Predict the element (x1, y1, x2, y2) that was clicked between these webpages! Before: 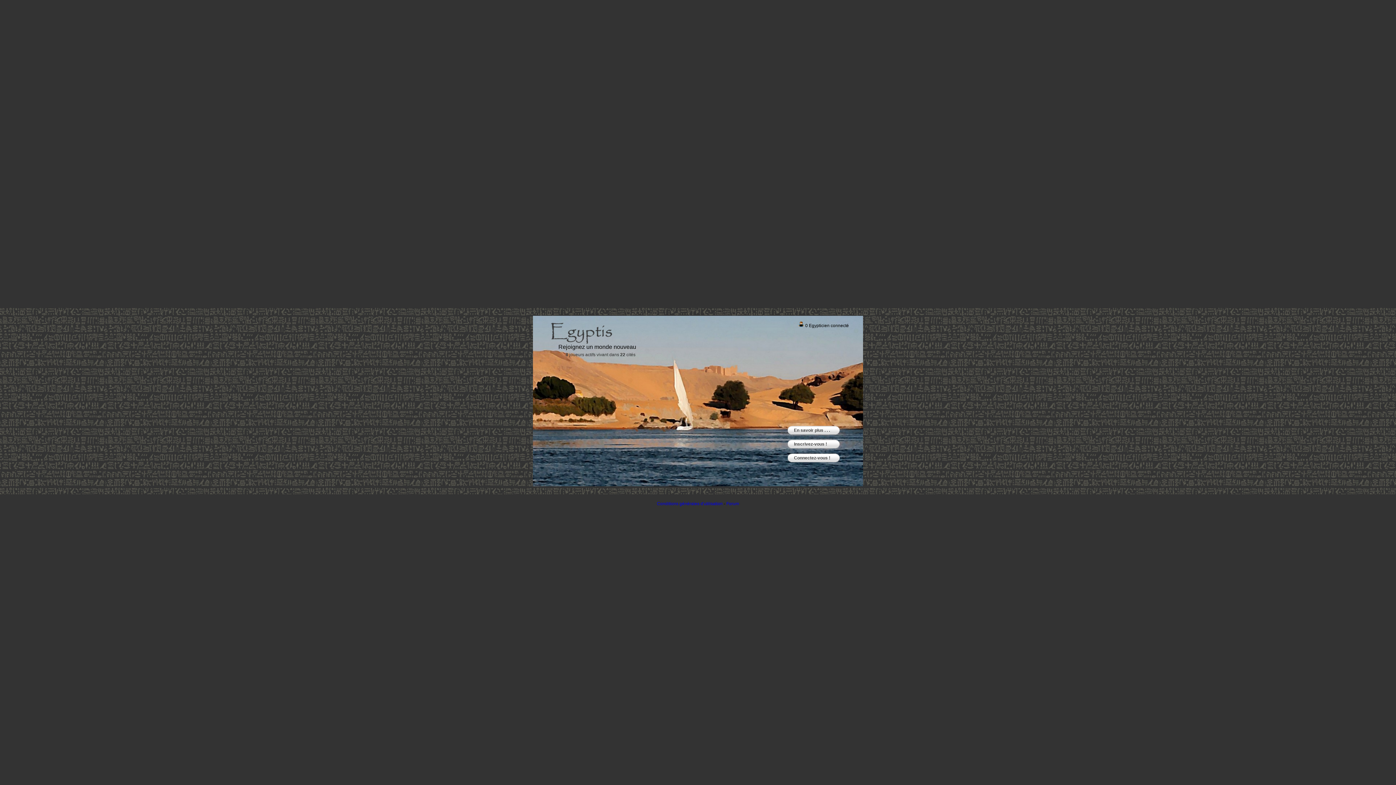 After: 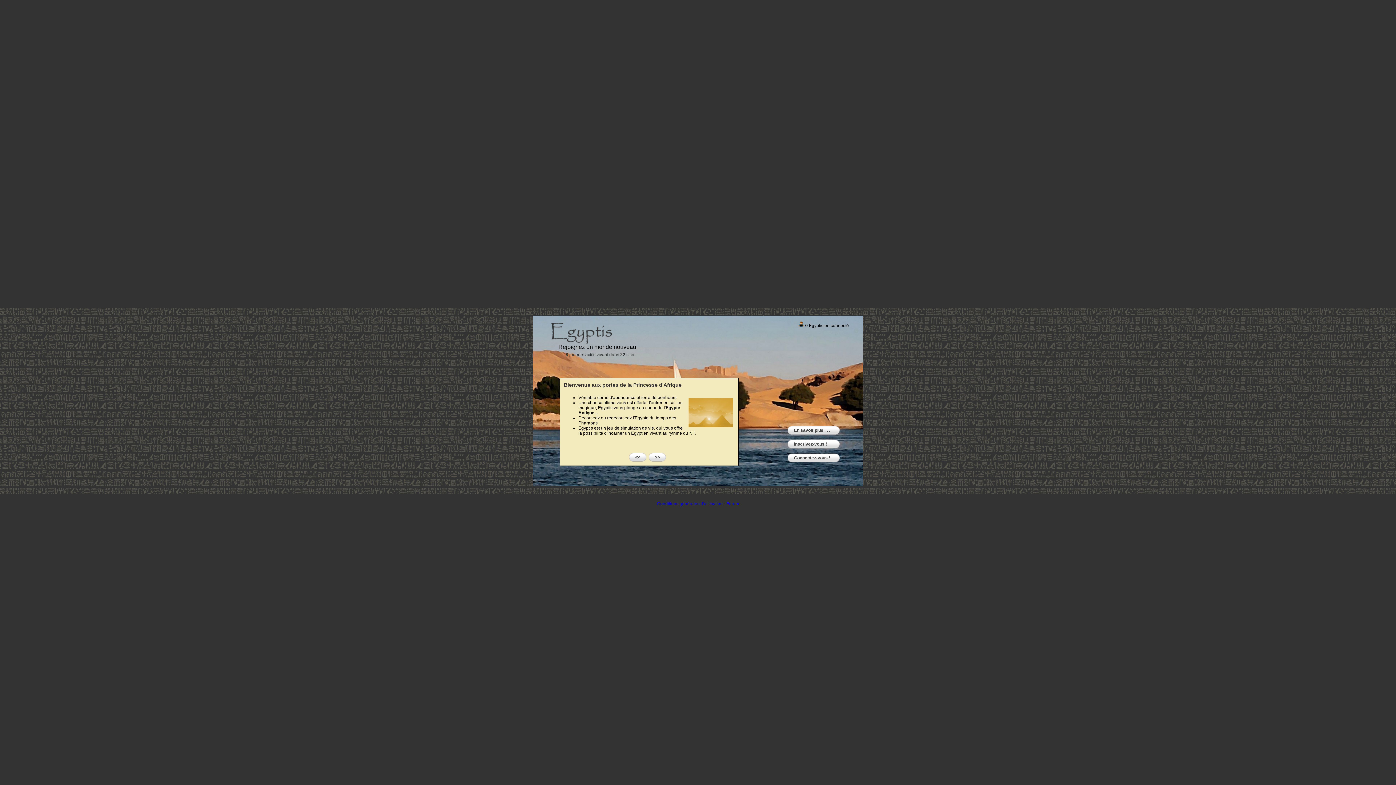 Action: bbox: (787, 426, 840, 434) label: En savoir plus . . .